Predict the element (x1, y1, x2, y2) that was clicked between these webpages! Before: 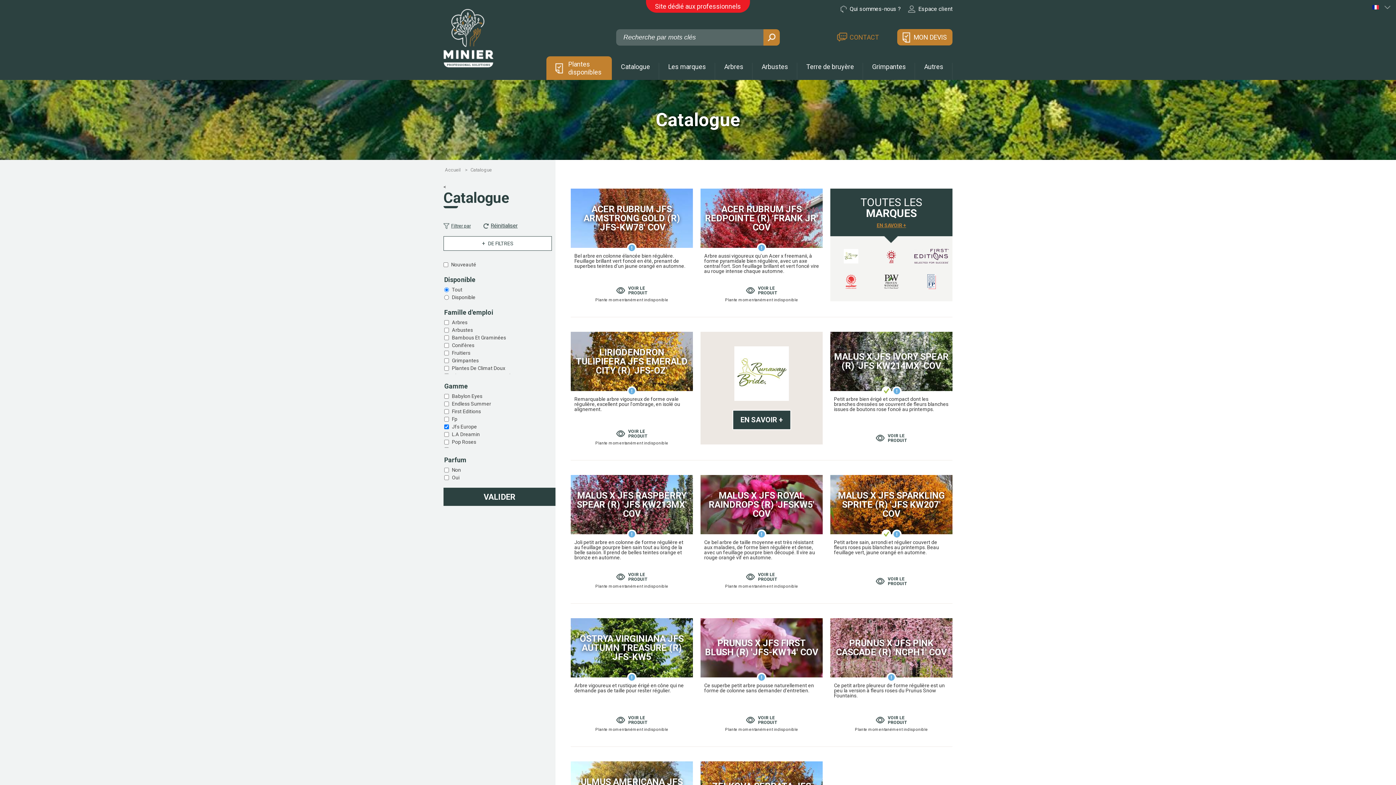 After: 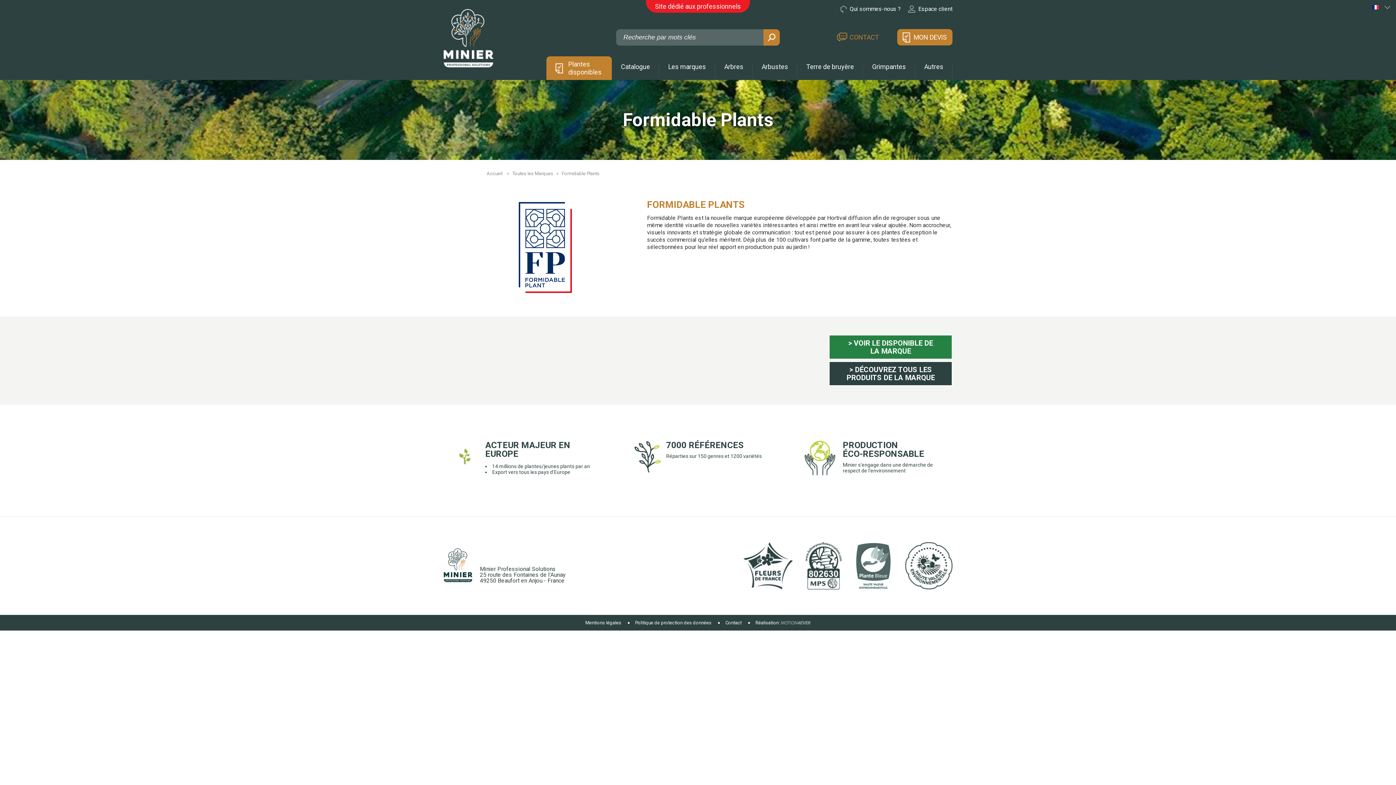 Action: bbox: (912, 268, 951, 294)